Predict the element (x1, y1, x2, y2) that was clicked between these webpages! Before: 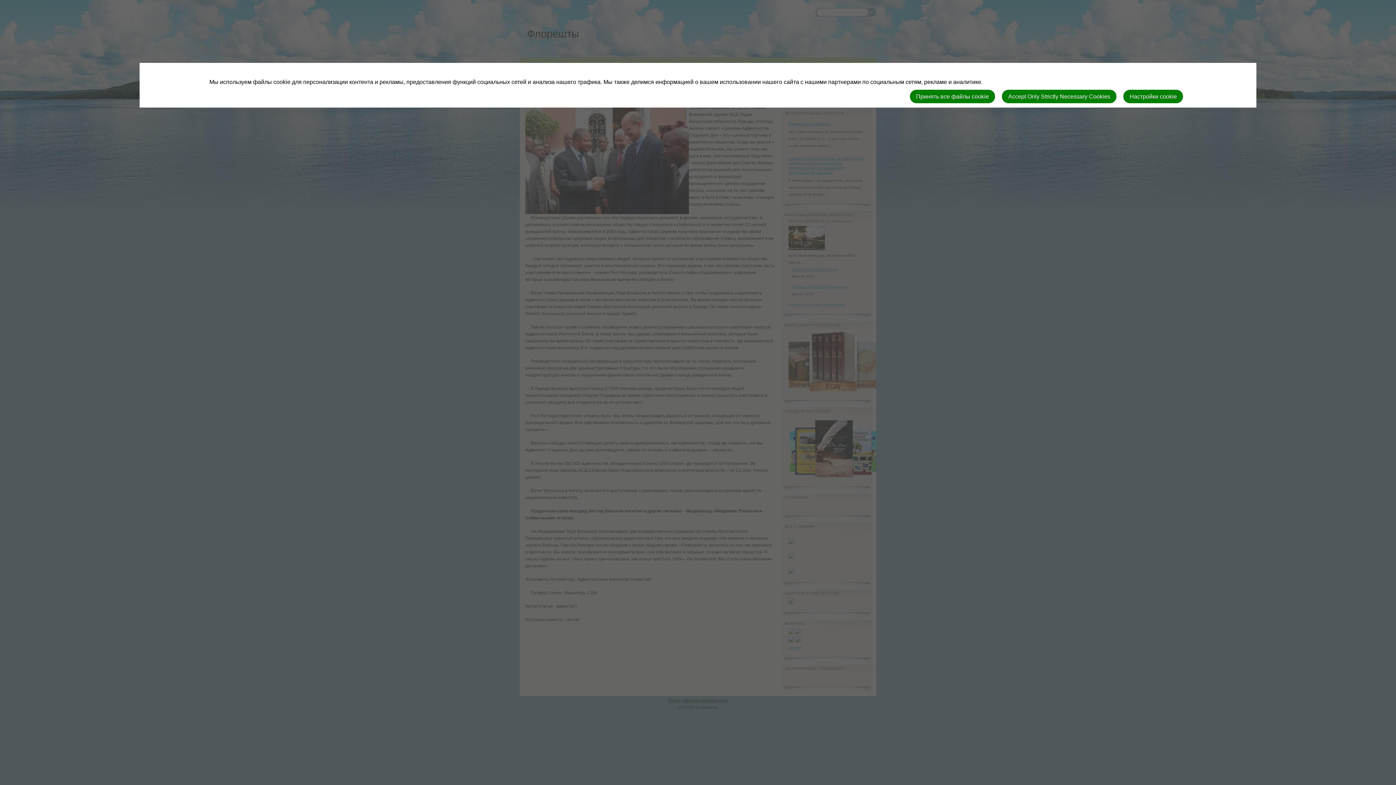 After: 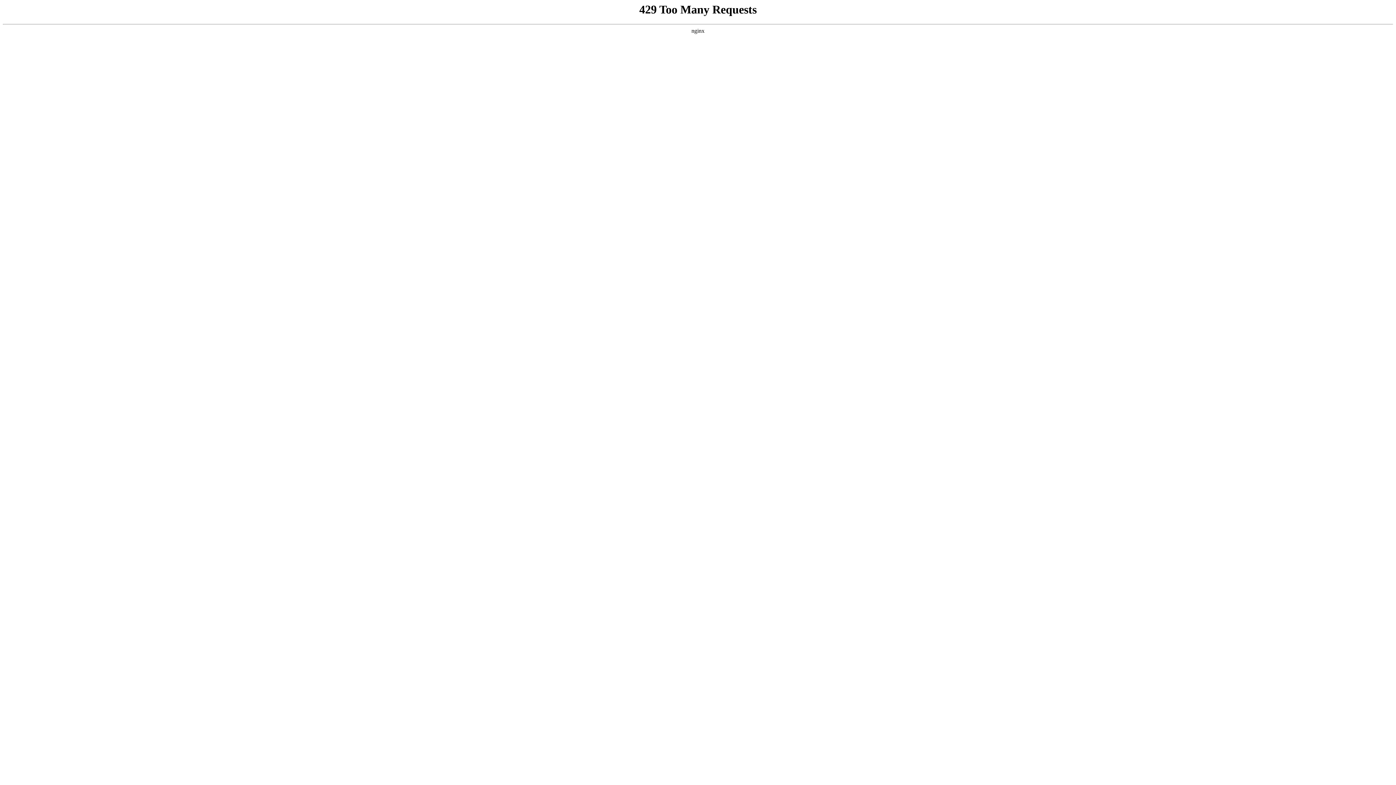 Action: label: Принять все файлы cookie bbox: (910, 89, 995, 103)